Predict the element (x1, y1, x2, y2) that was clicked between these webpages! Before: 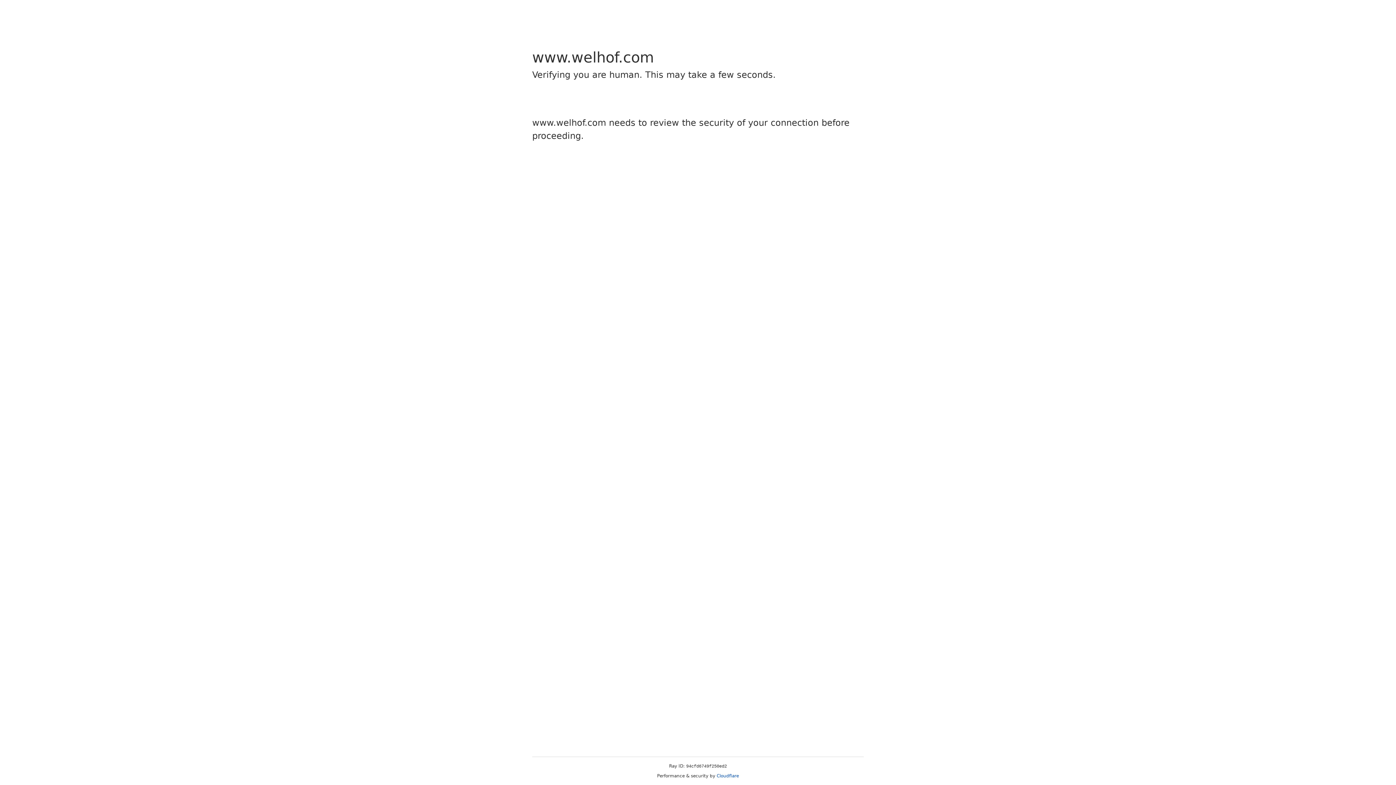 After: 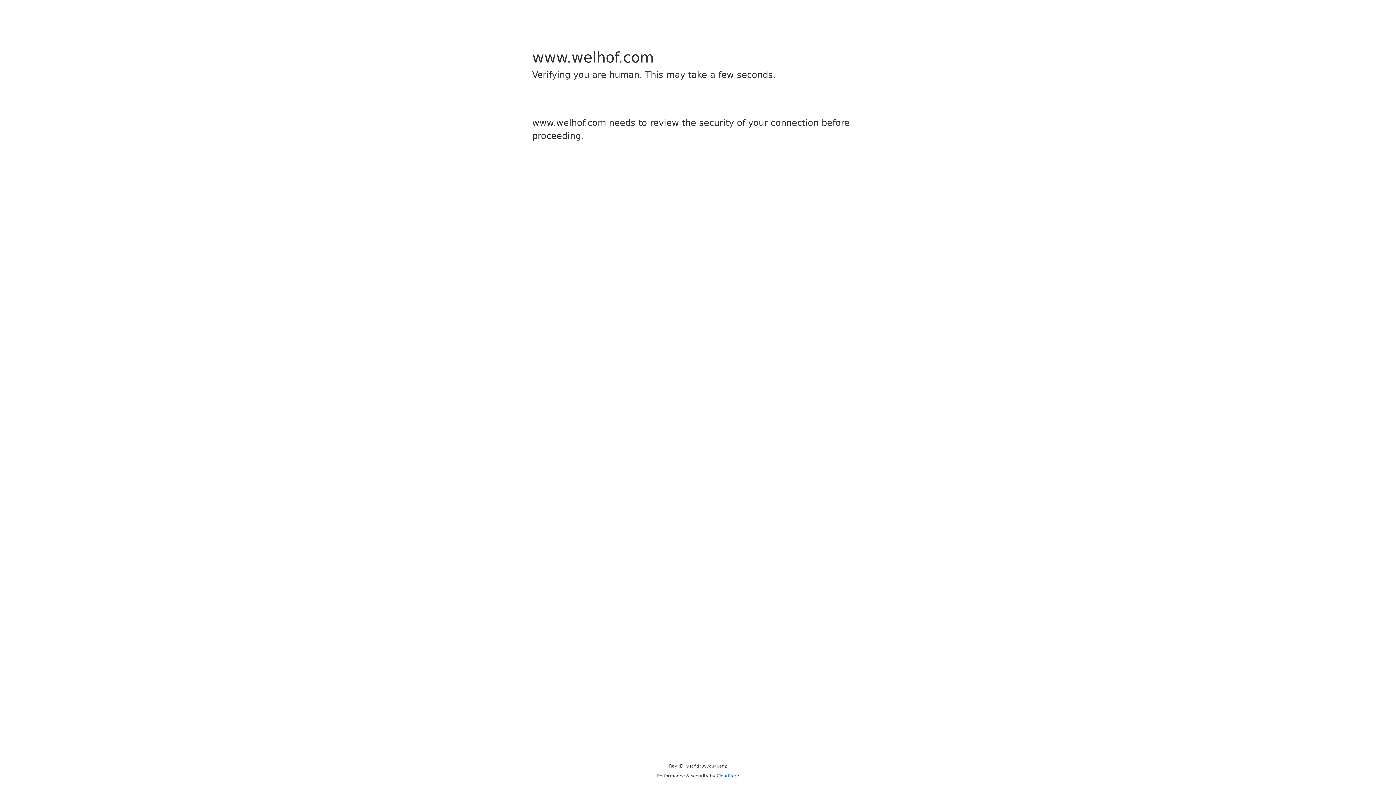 Action: bbox: (716, 773, 739, 778) label: Cloudflare